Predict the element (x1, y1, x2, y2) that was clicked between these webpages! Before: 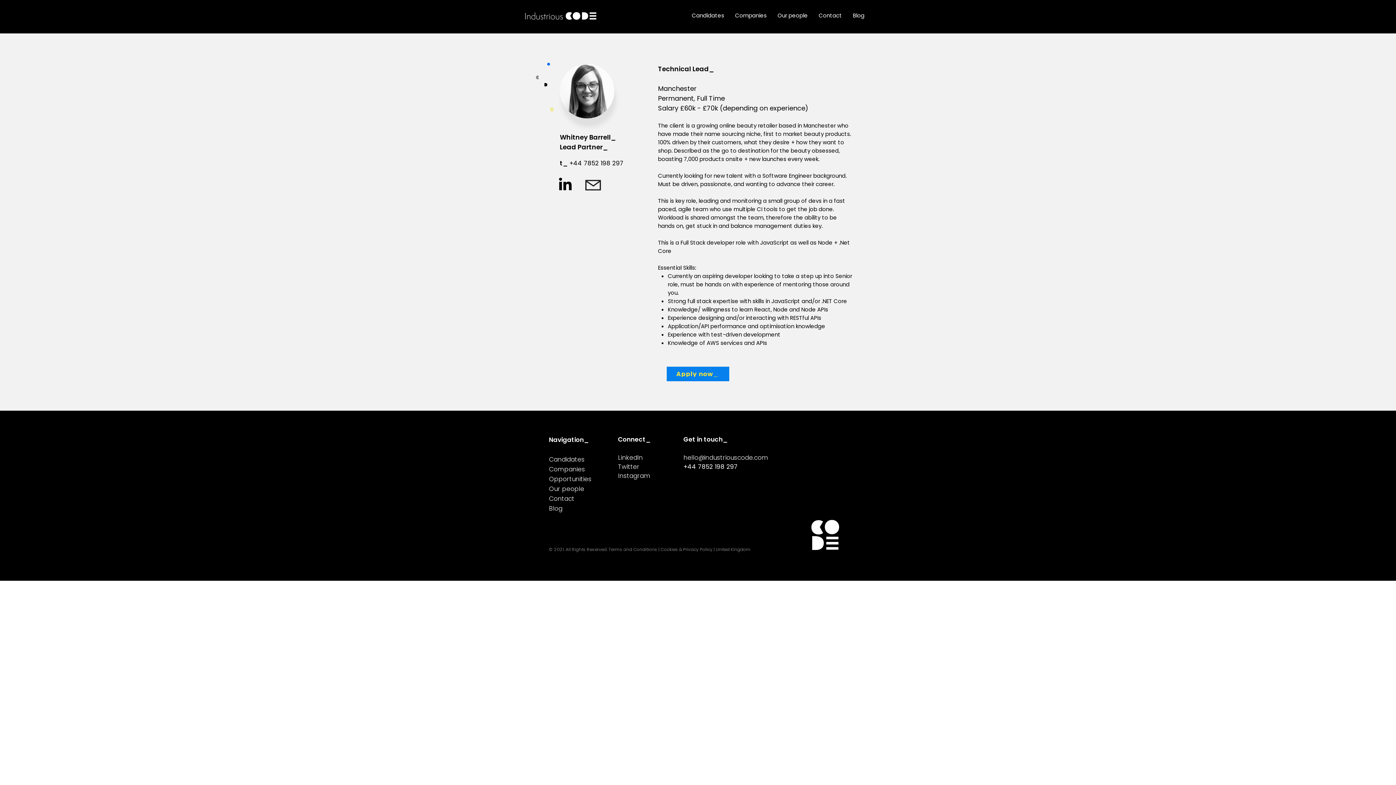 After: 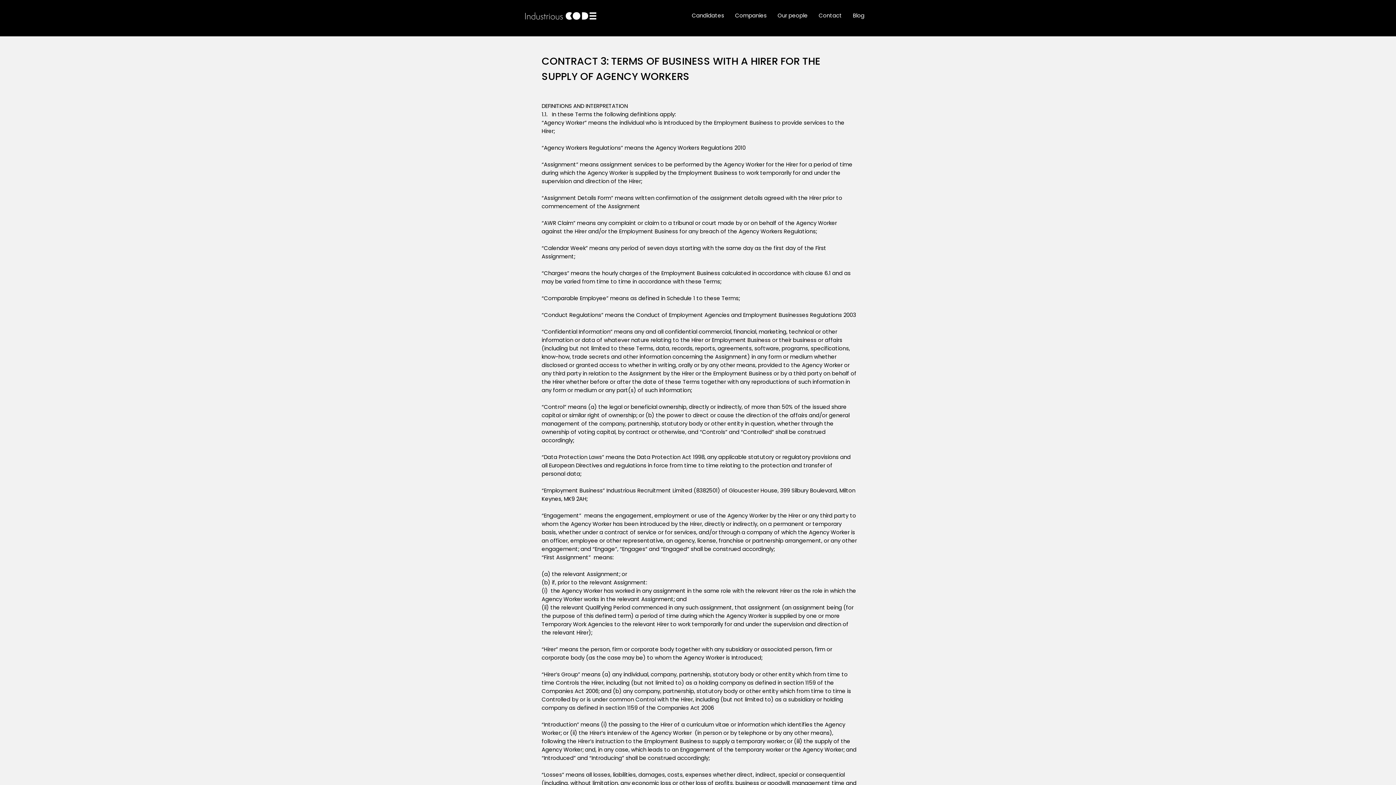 Action: bbox: (608, 546, 657, 552) label: Terms and Conditions